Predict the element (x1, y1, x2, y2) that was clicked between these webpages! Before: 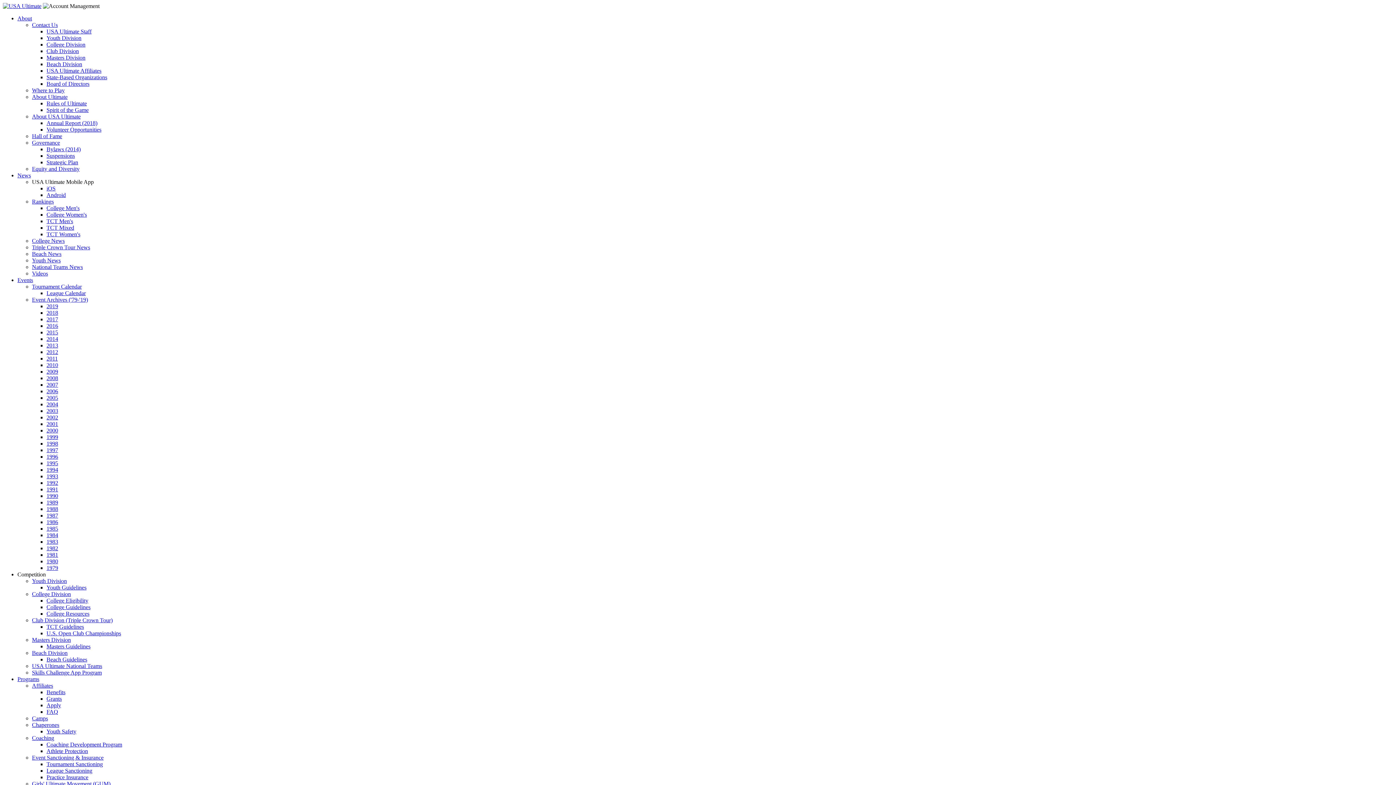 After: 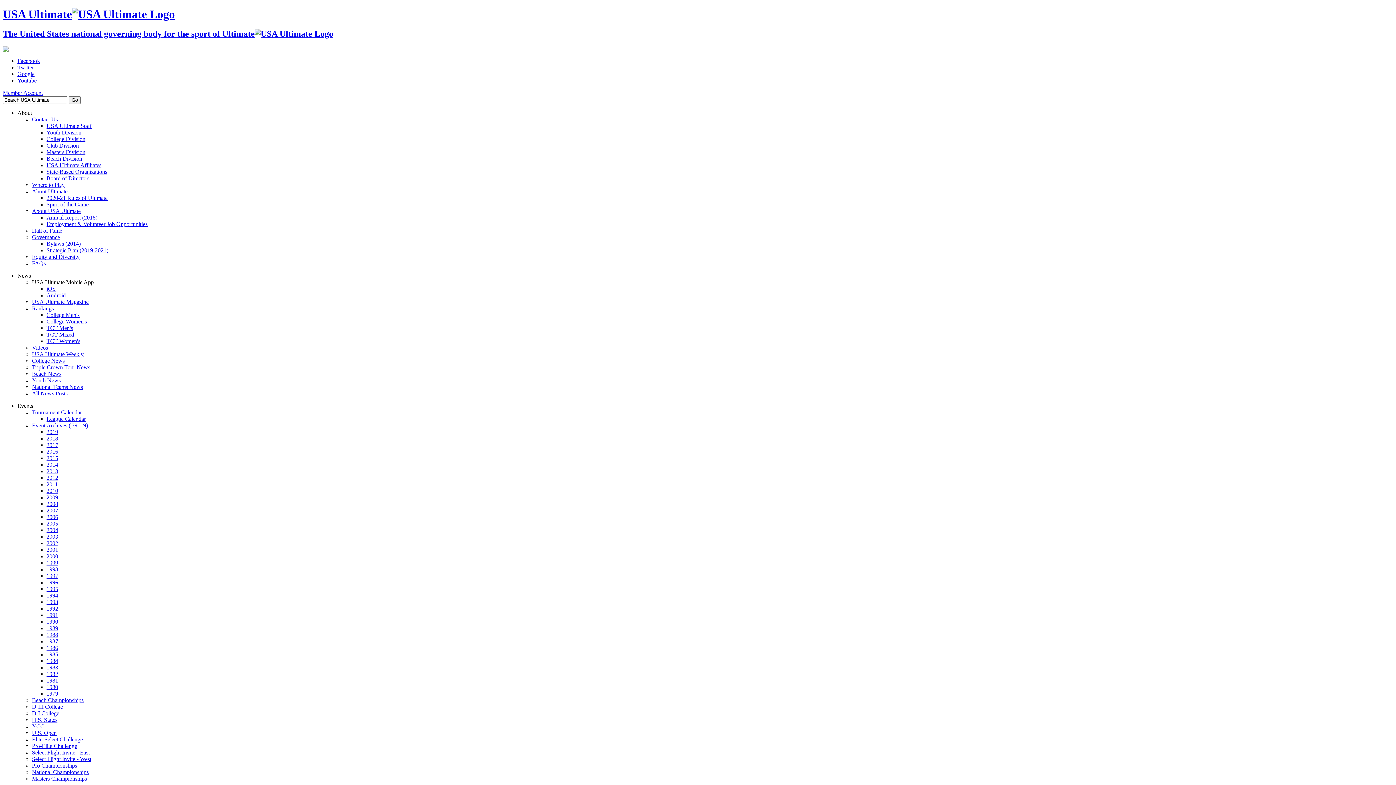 Action: bbox: (46, 355, 57, 361) label: 2011